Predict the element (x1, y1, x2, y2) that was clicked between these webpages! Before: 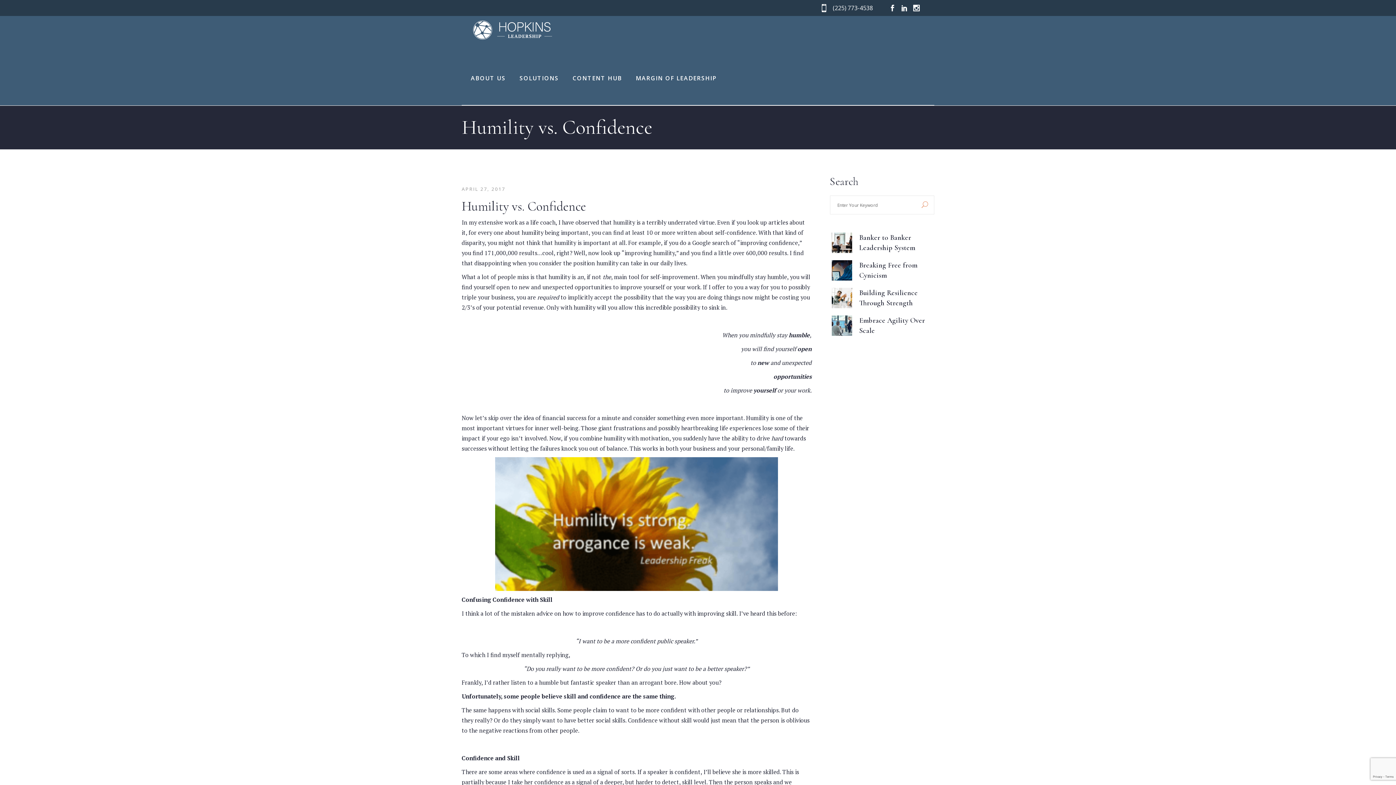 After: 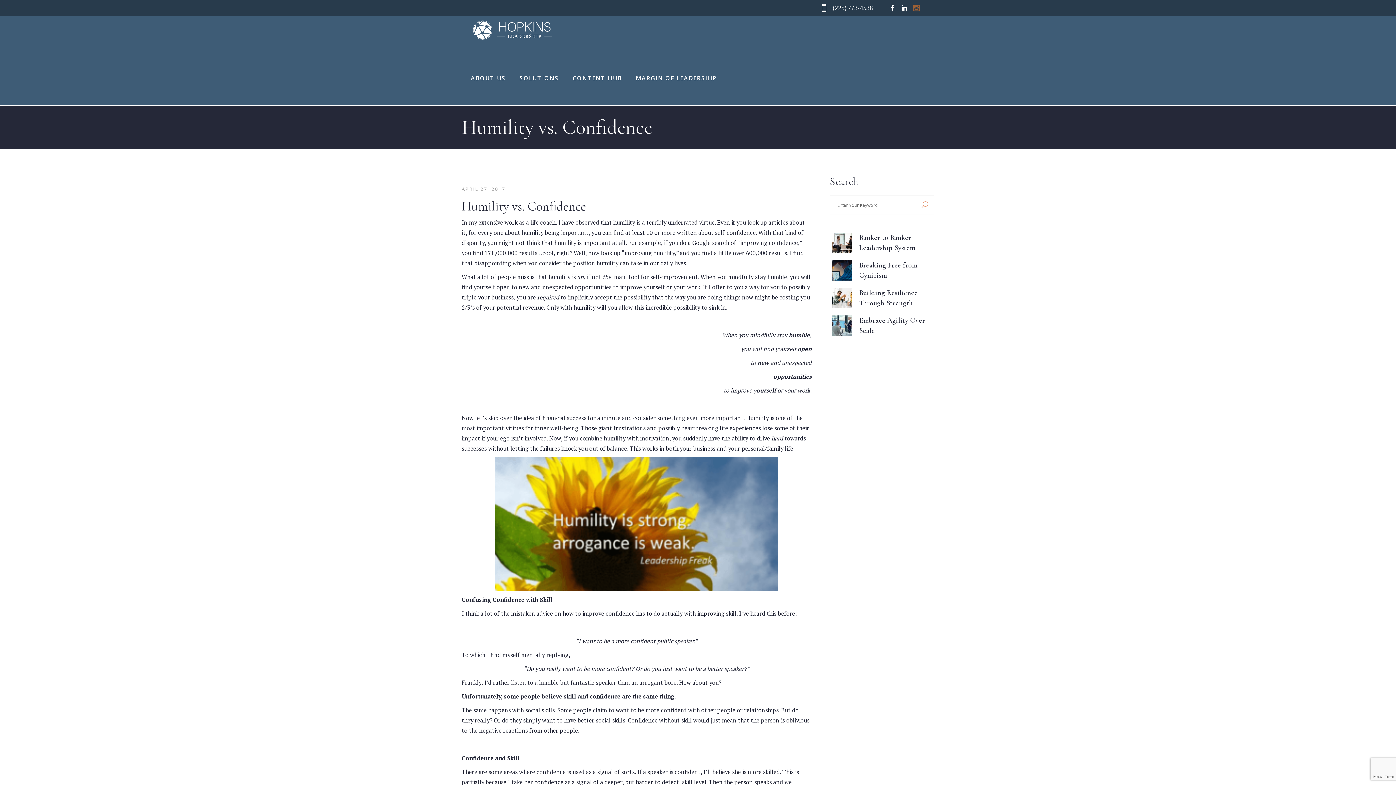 Action: bbox: (913, 4, 920, 11)